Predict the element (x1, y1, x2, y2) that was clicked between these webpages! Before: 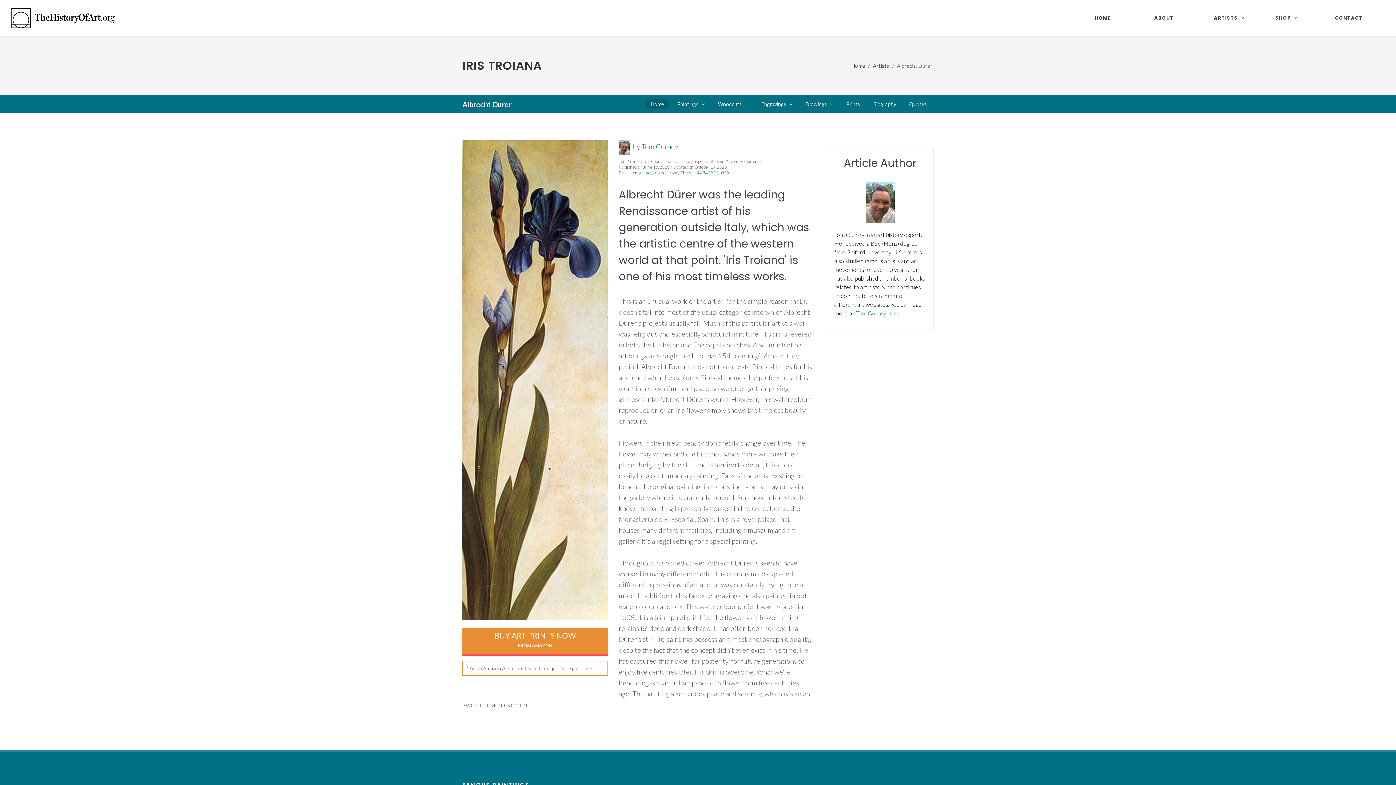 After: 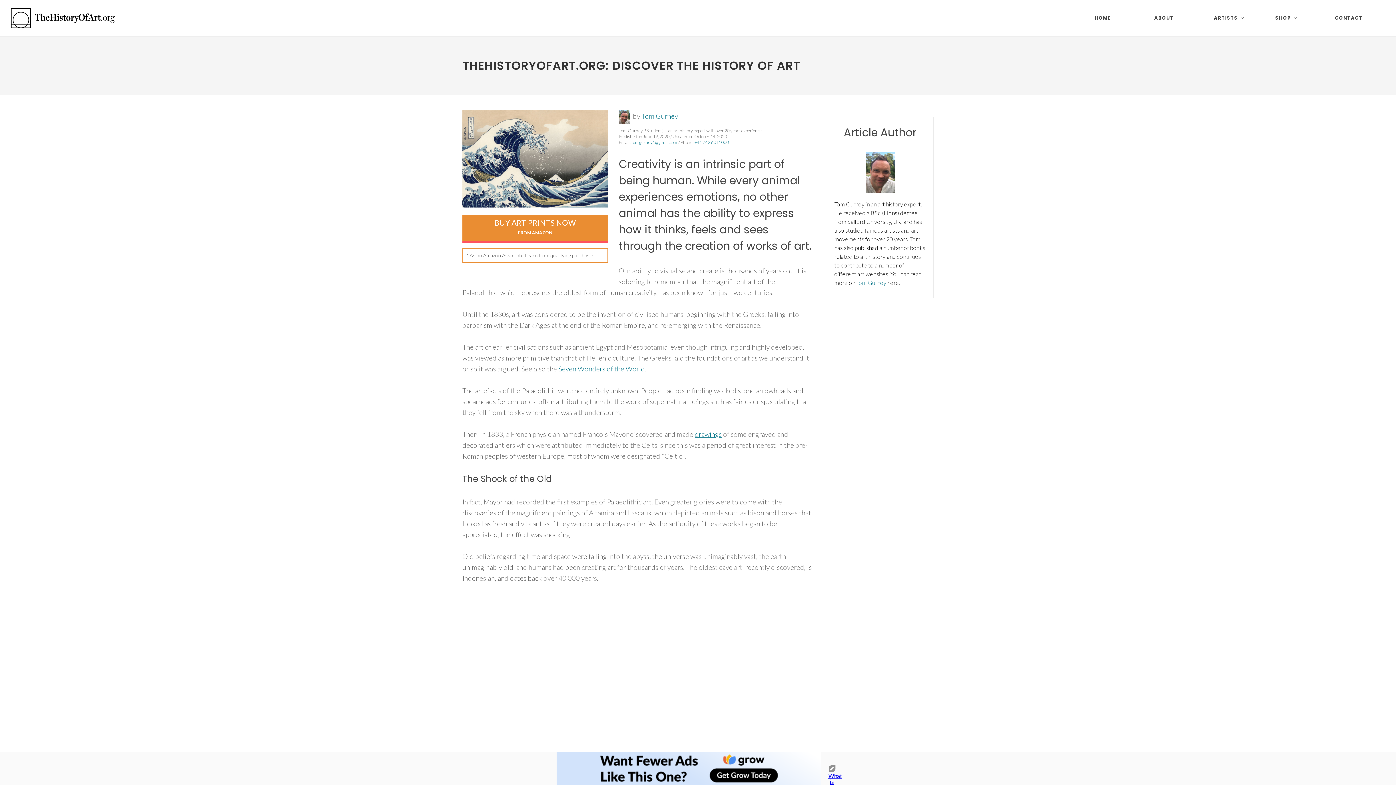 Action: bbox: (10, 0, 118, 36)